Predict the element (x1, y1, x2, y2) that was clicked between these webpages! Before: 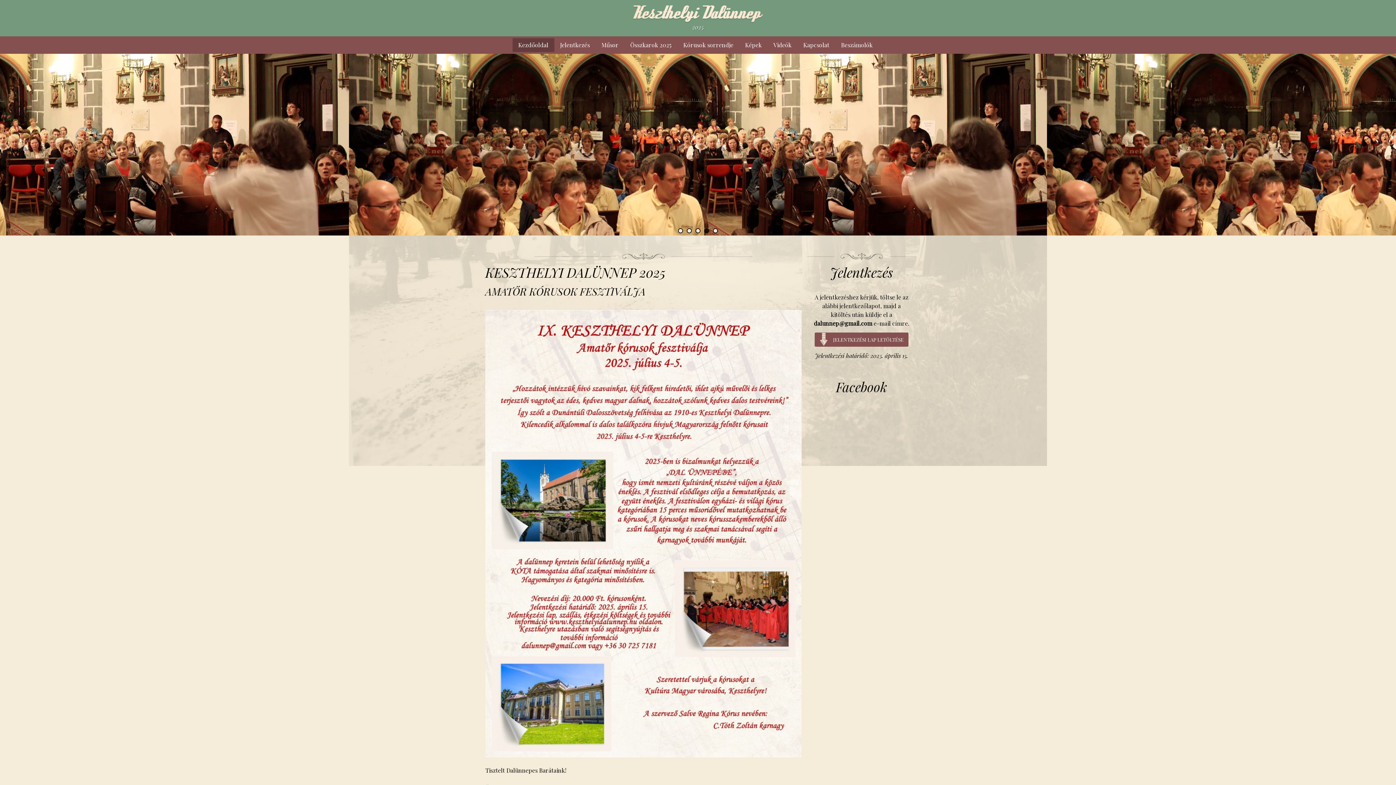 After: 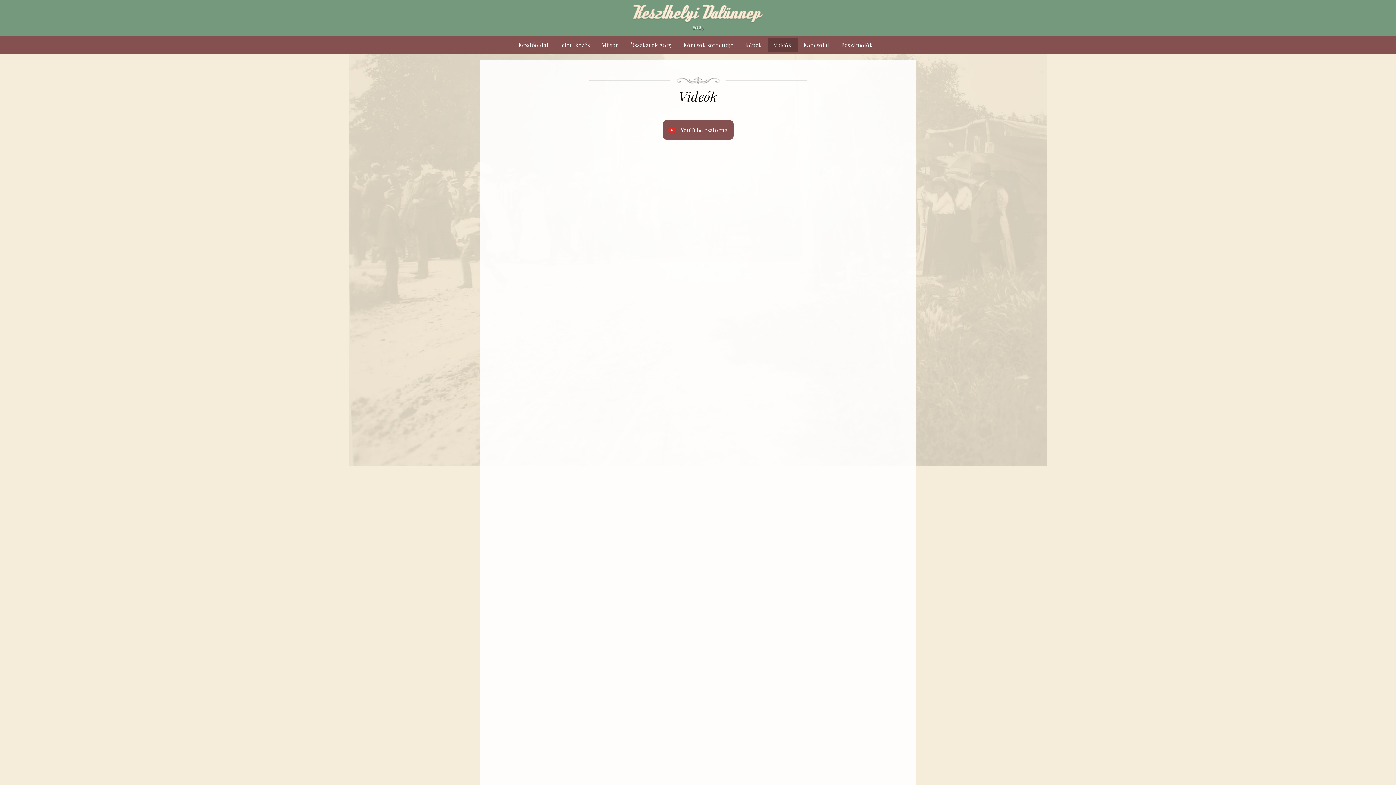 Action: bbox: (767, 38, 797, 52) label: Videók